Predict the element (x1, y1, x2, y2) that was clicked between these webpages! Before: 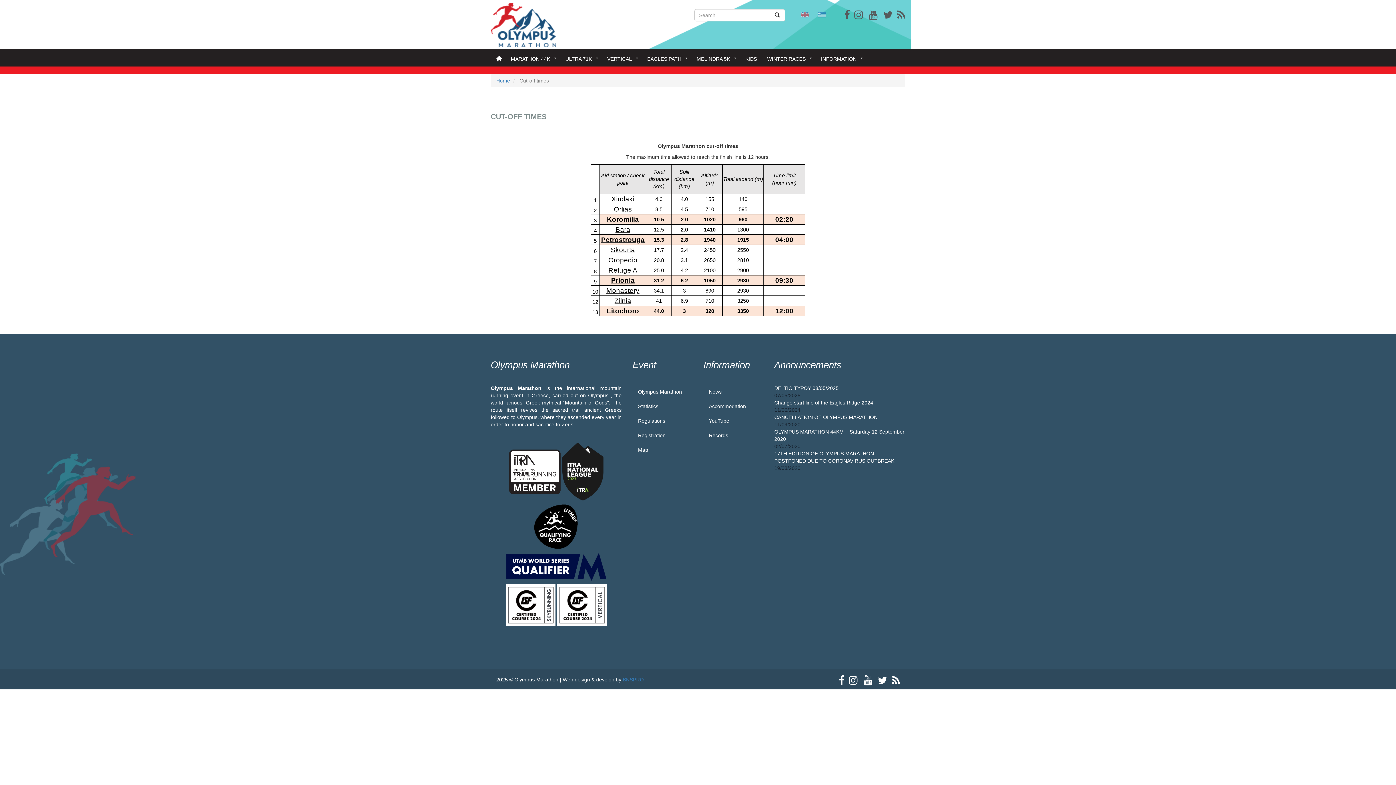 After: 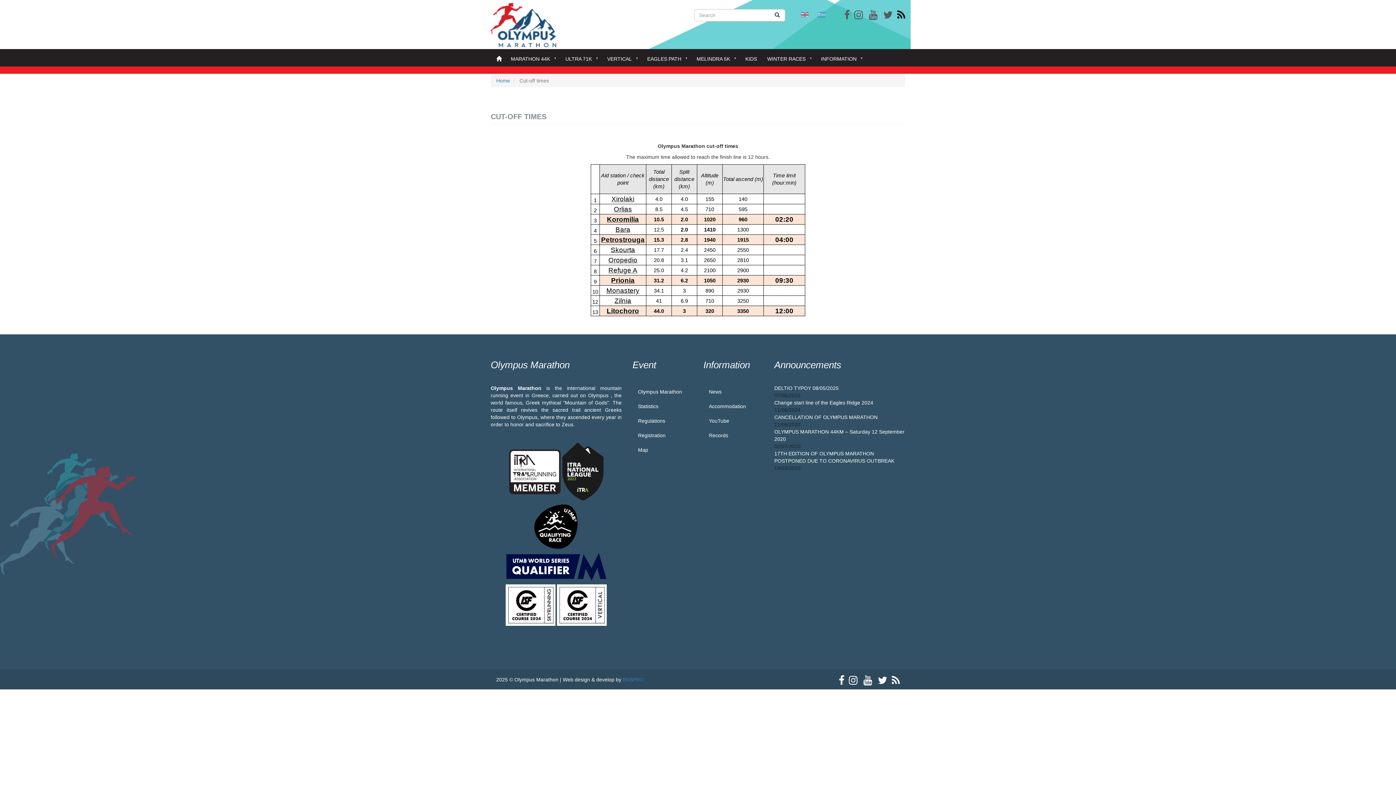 Action: bbox: (897, 13, 905, 19)